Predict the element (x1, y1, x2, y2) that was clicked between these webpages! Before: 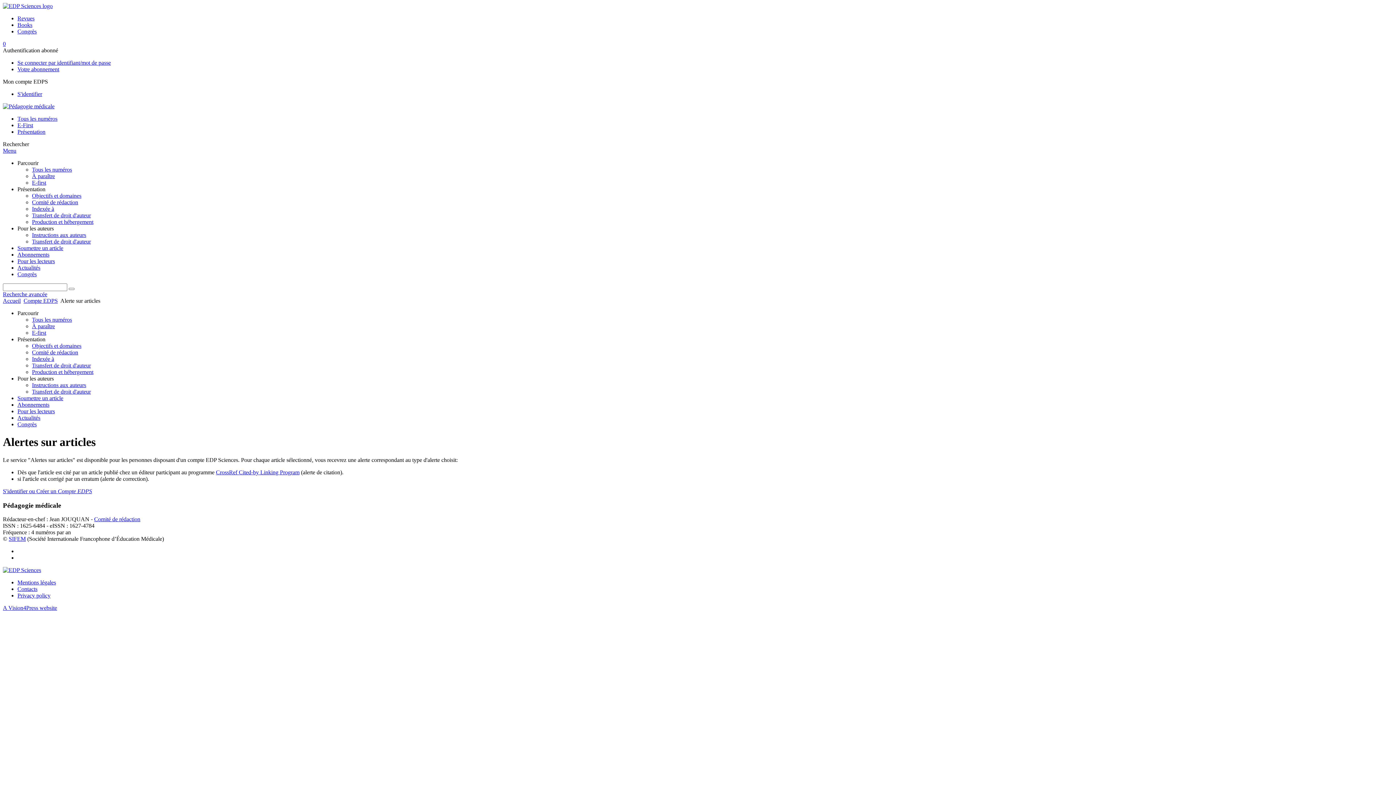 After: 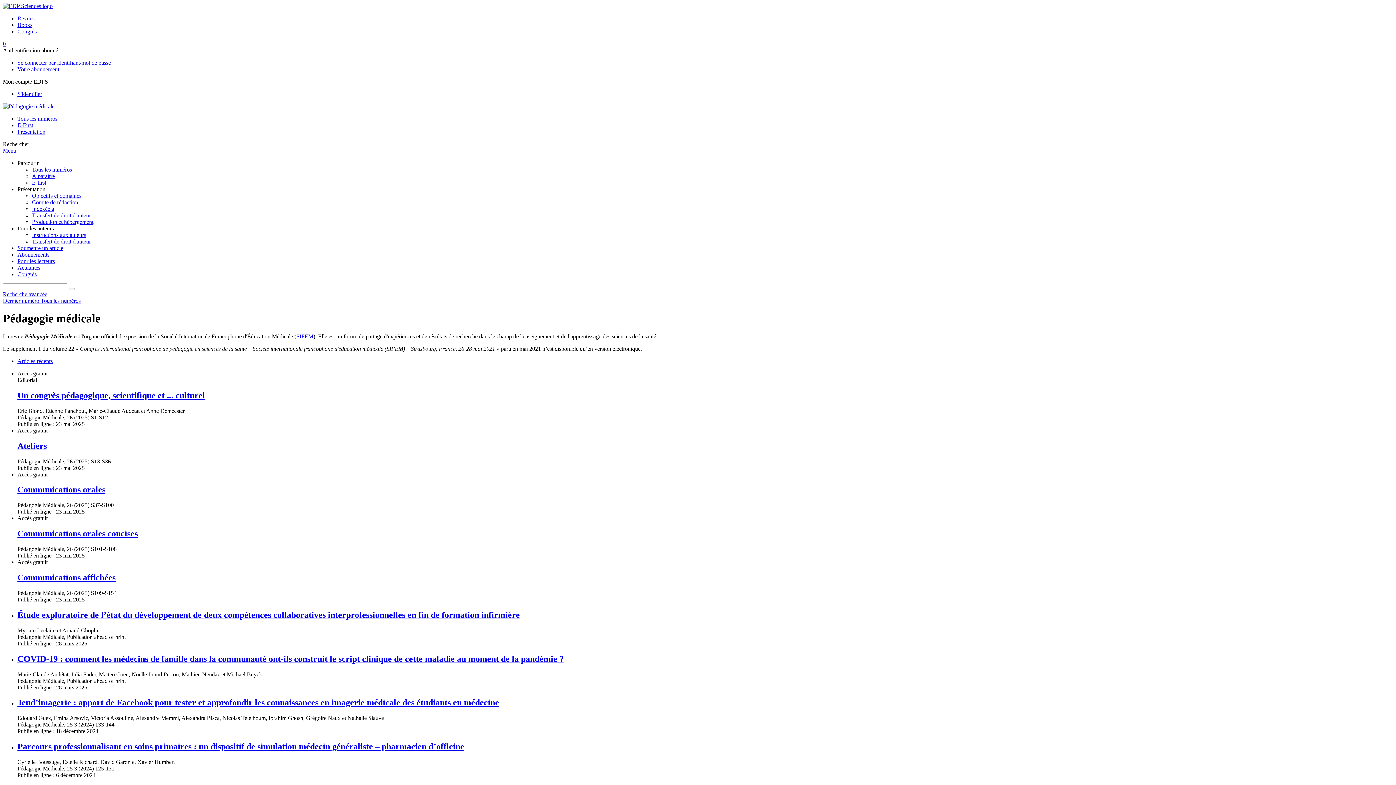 Action: bbox: (2, 103, 54, 109)